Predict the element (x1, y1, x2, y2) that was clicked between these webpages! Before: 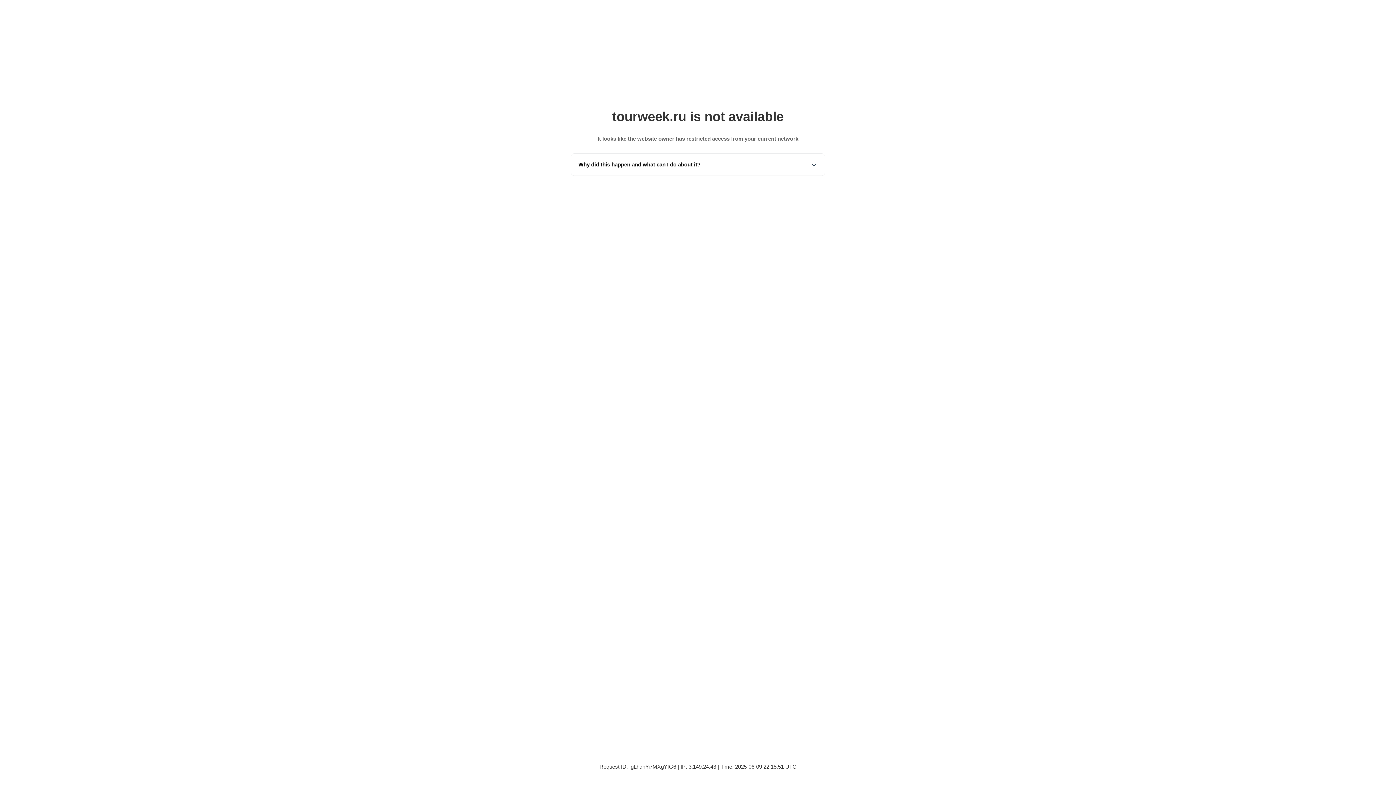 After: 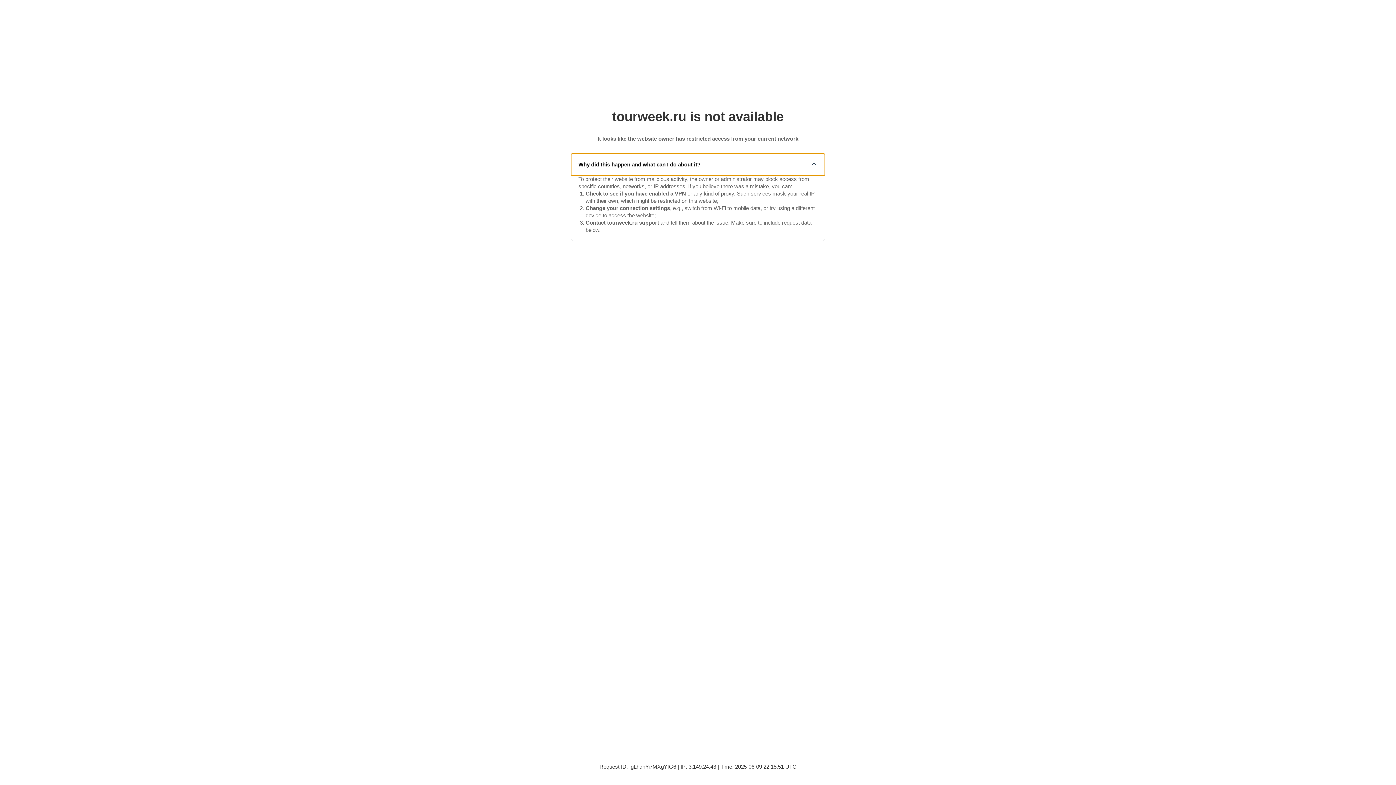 Action: bbox: (571, 153, 825, 175) label: Why did this happen and what can I do about it?